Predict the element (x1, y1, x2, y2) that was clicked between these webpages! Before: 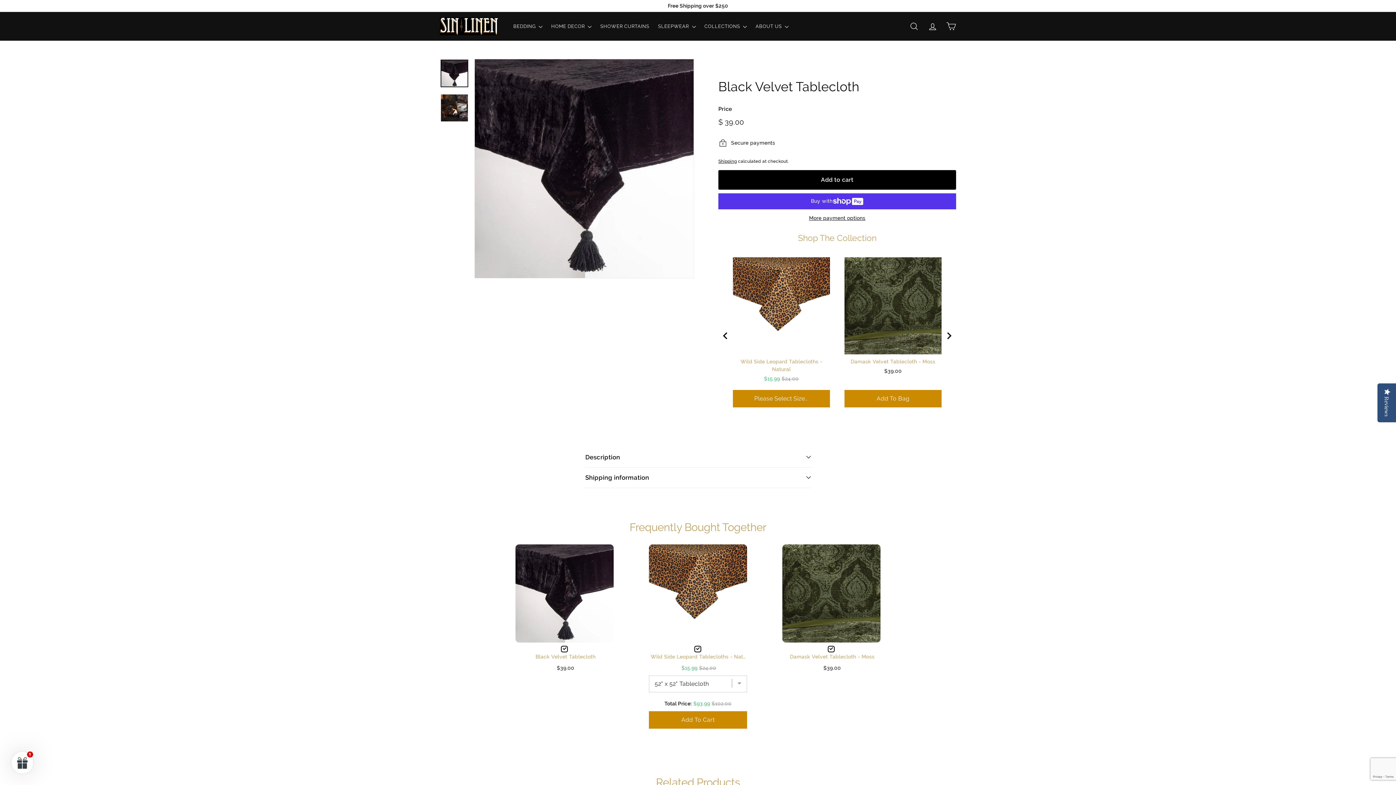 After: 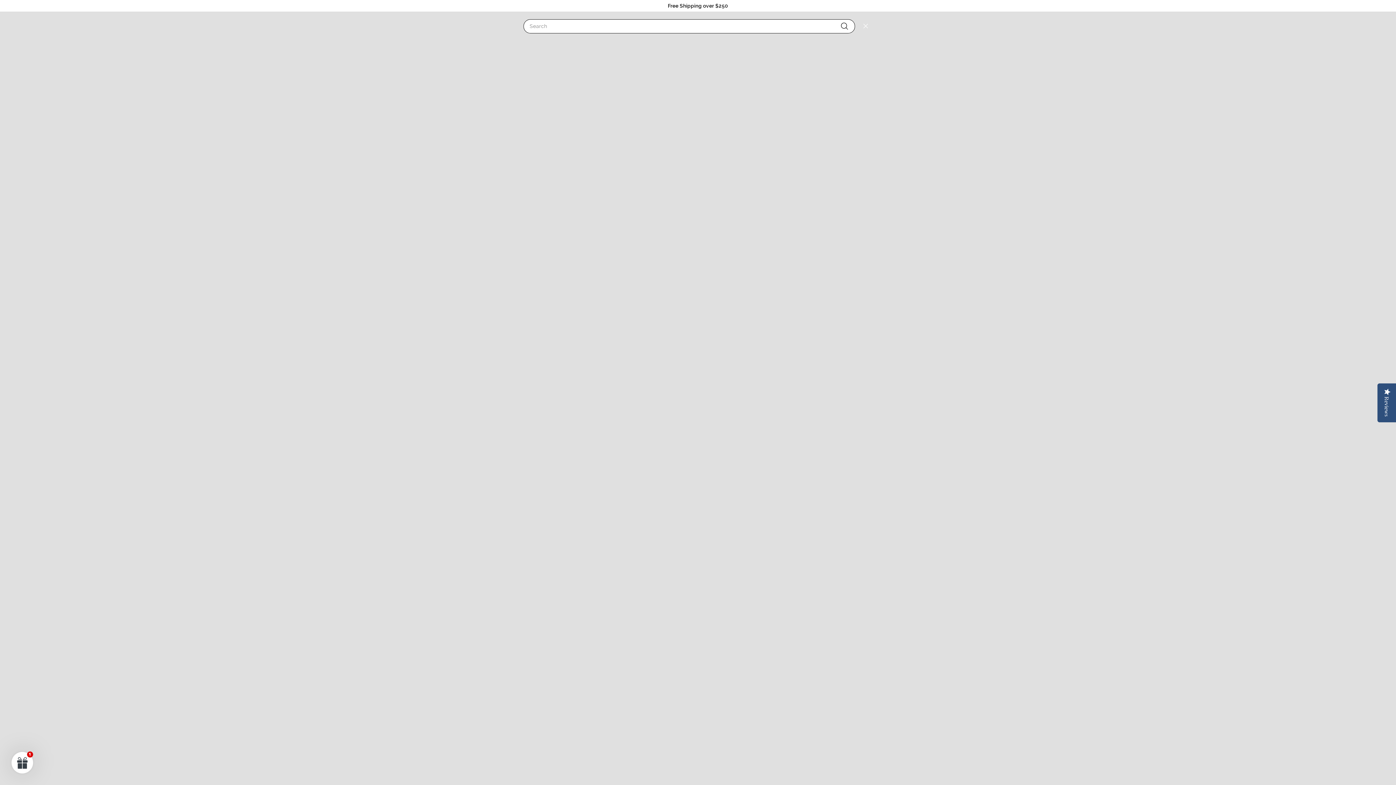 Action: bbox: (905, 19, 923, 33) label: SEARCH